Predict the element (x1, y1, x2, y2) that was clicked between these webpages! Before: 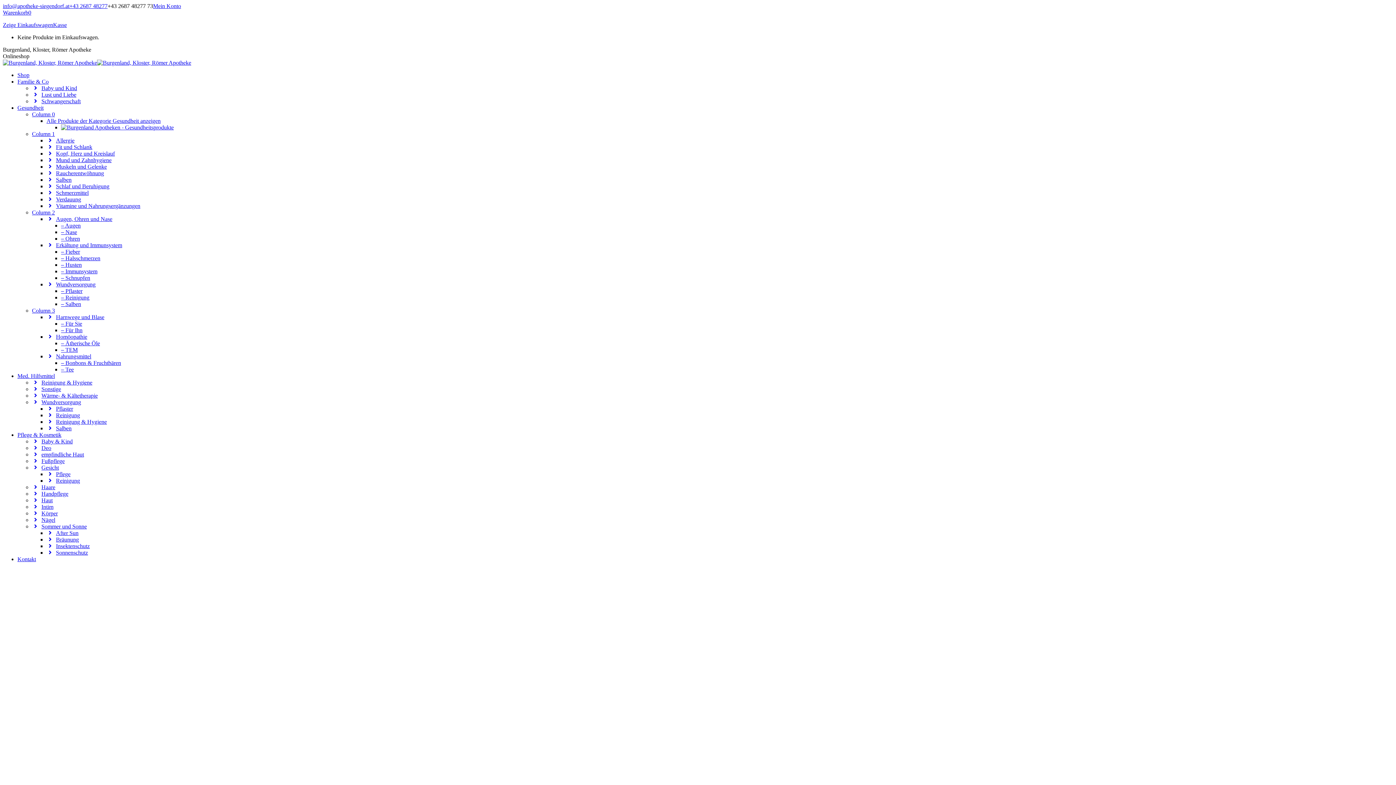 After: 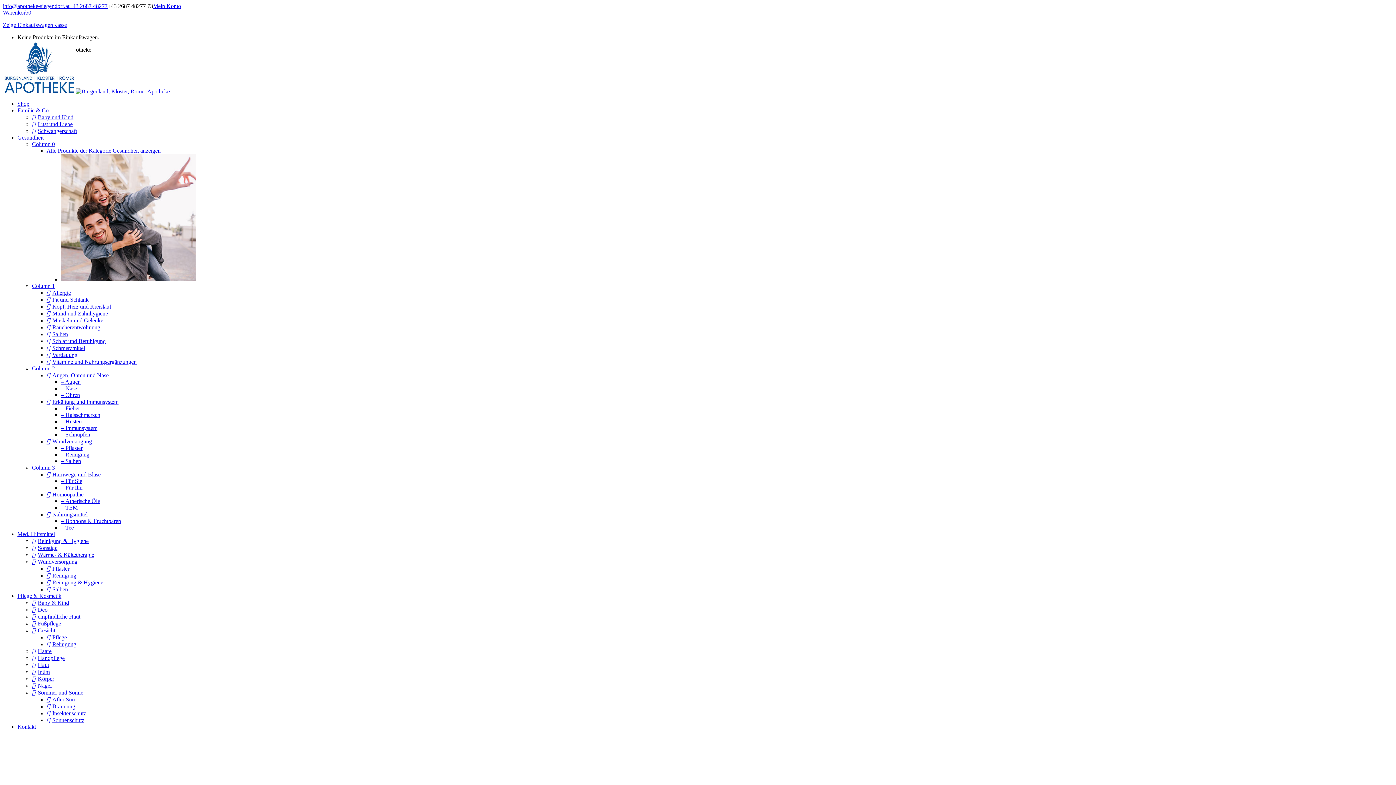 Action: bbox: (32, 504, 53, 510) label: Intim